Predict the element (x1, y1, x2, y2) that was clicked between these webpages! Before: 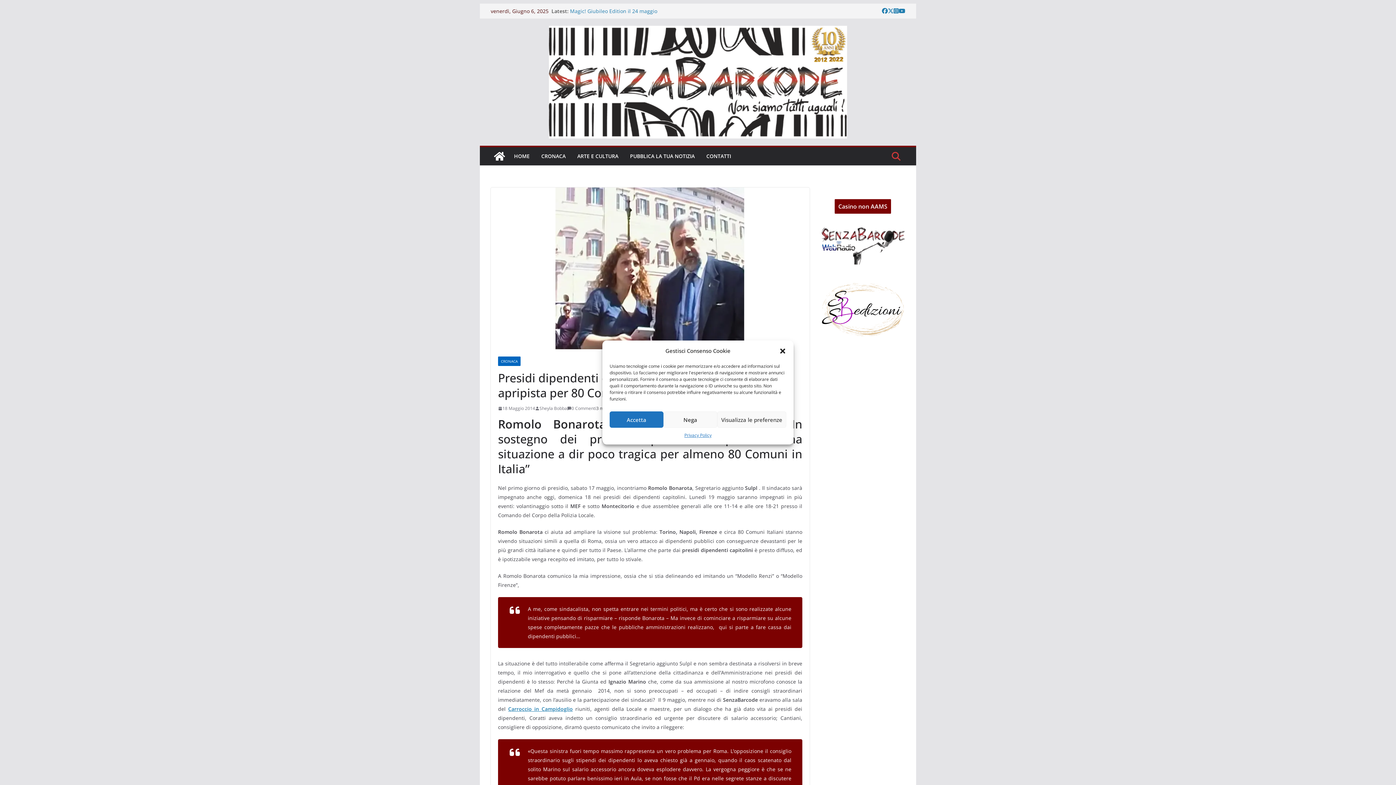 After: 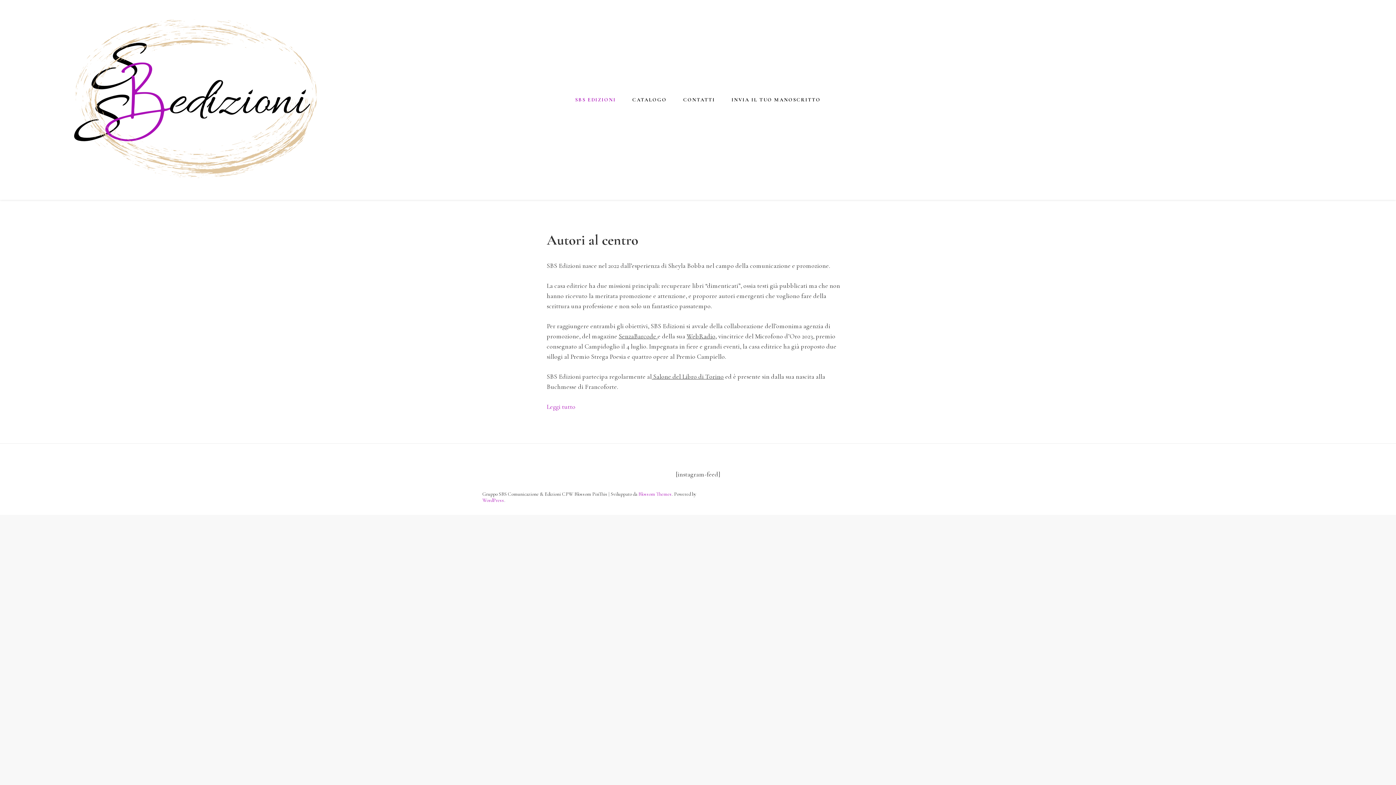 Action: bbox: (820, 278, 905, 340)